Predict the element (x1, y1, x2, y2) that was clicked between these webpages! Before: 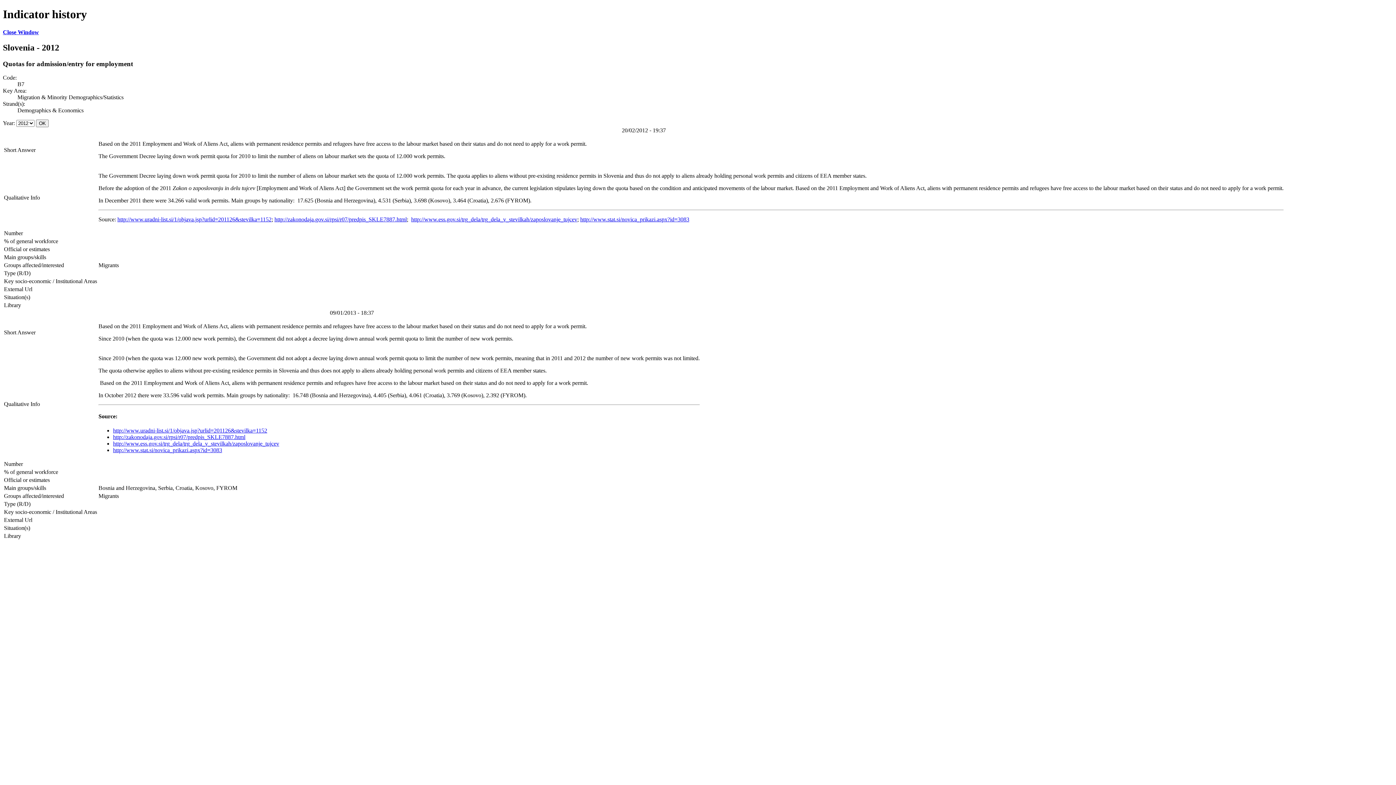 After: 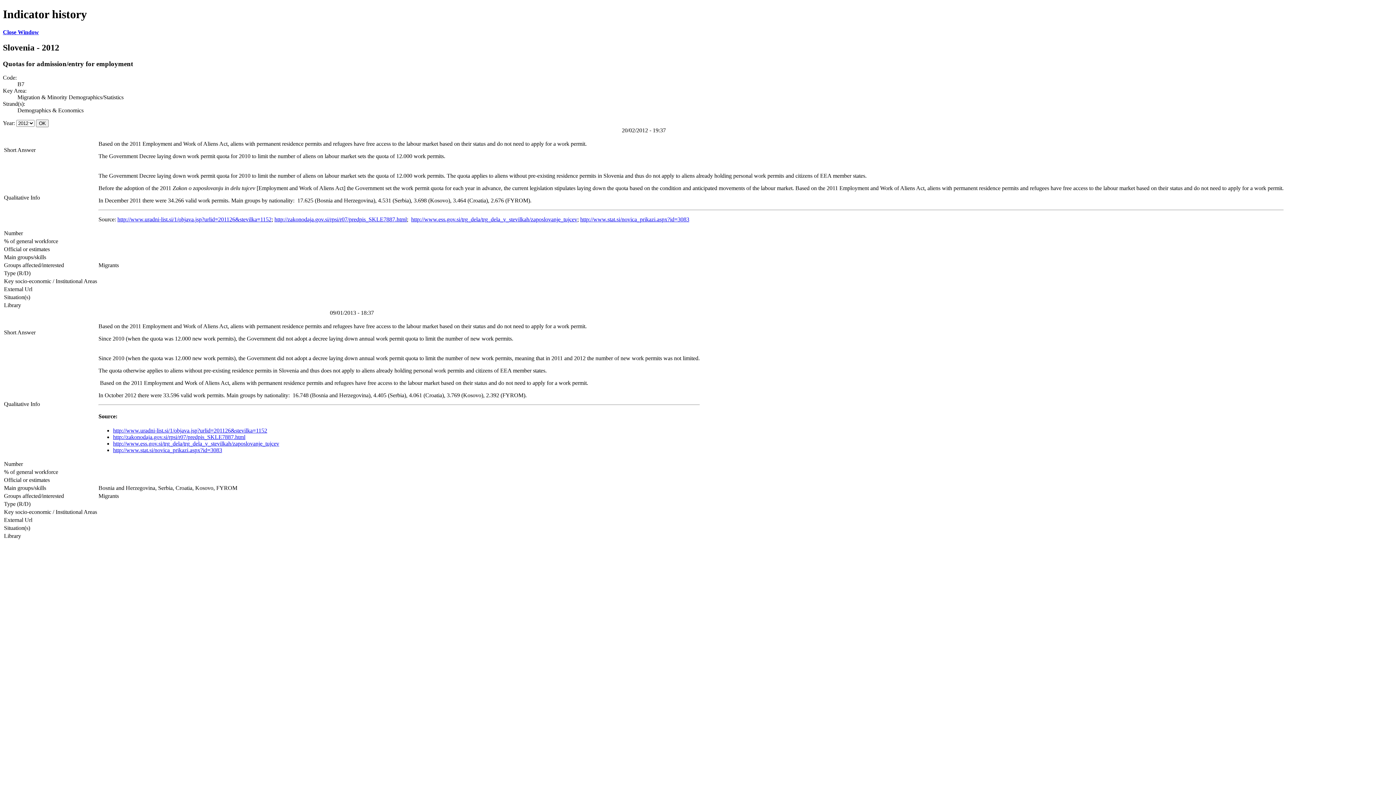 Action: bbox: (2, 29, 38, 35) label: Close Window